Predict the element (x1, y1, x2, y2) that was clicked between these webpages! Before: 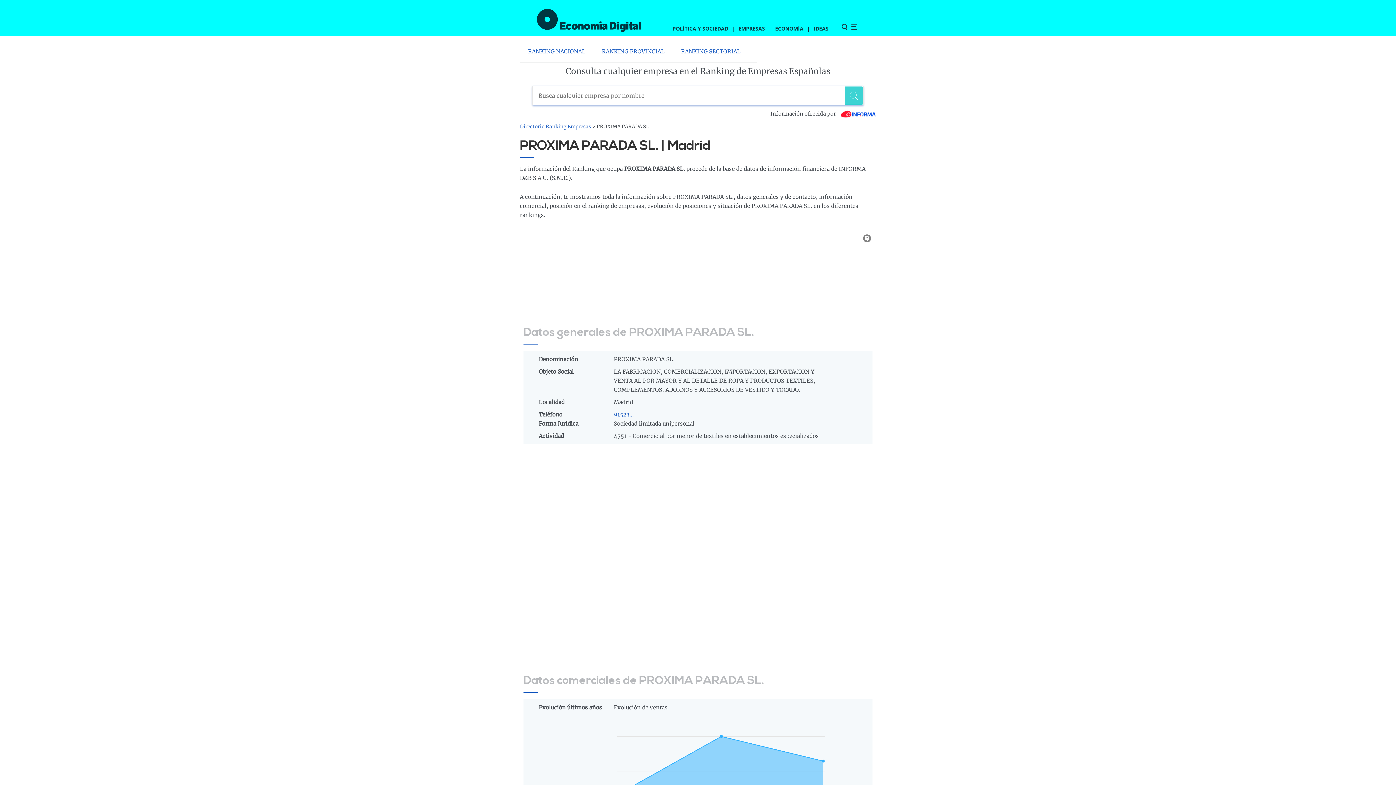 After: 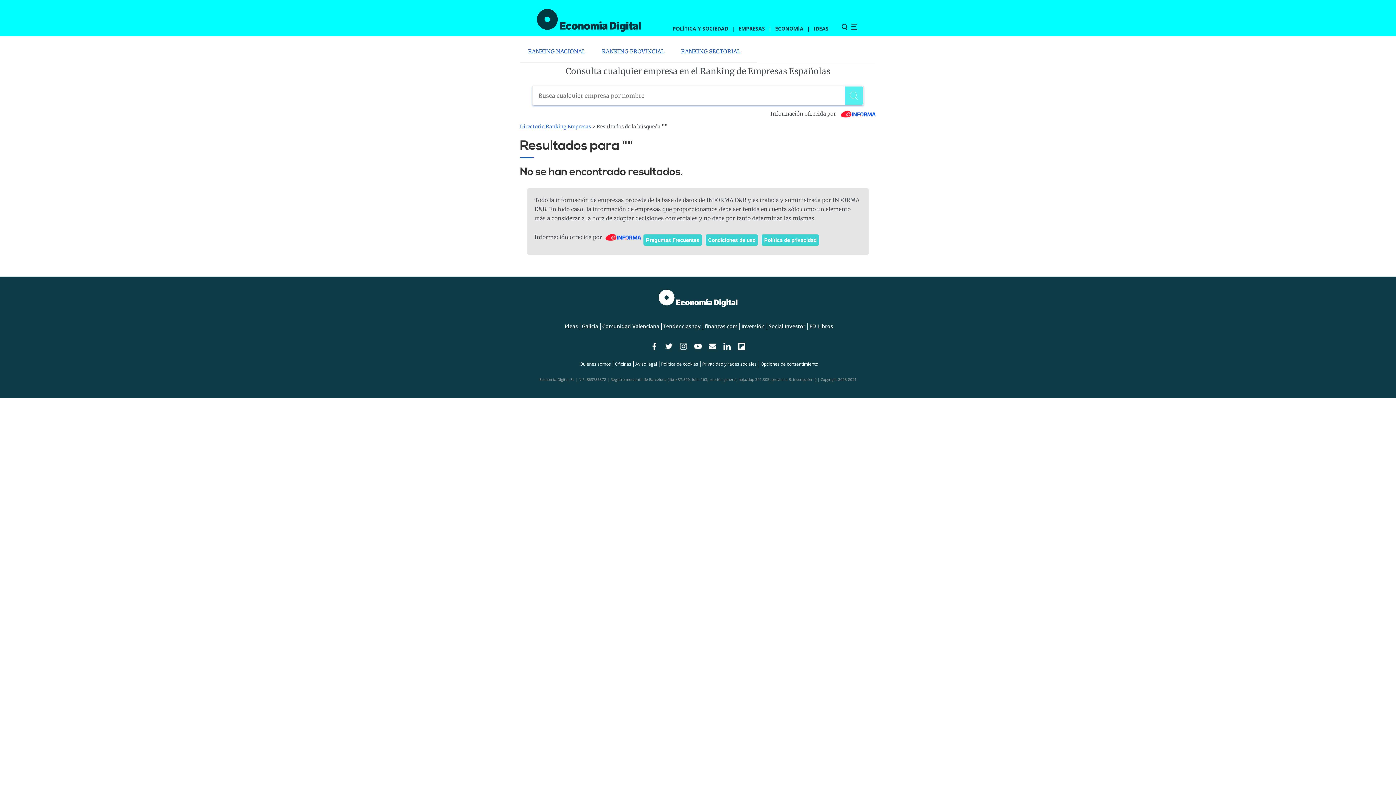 Action: bbox: (845, 86, 863, 104) label: Buscar